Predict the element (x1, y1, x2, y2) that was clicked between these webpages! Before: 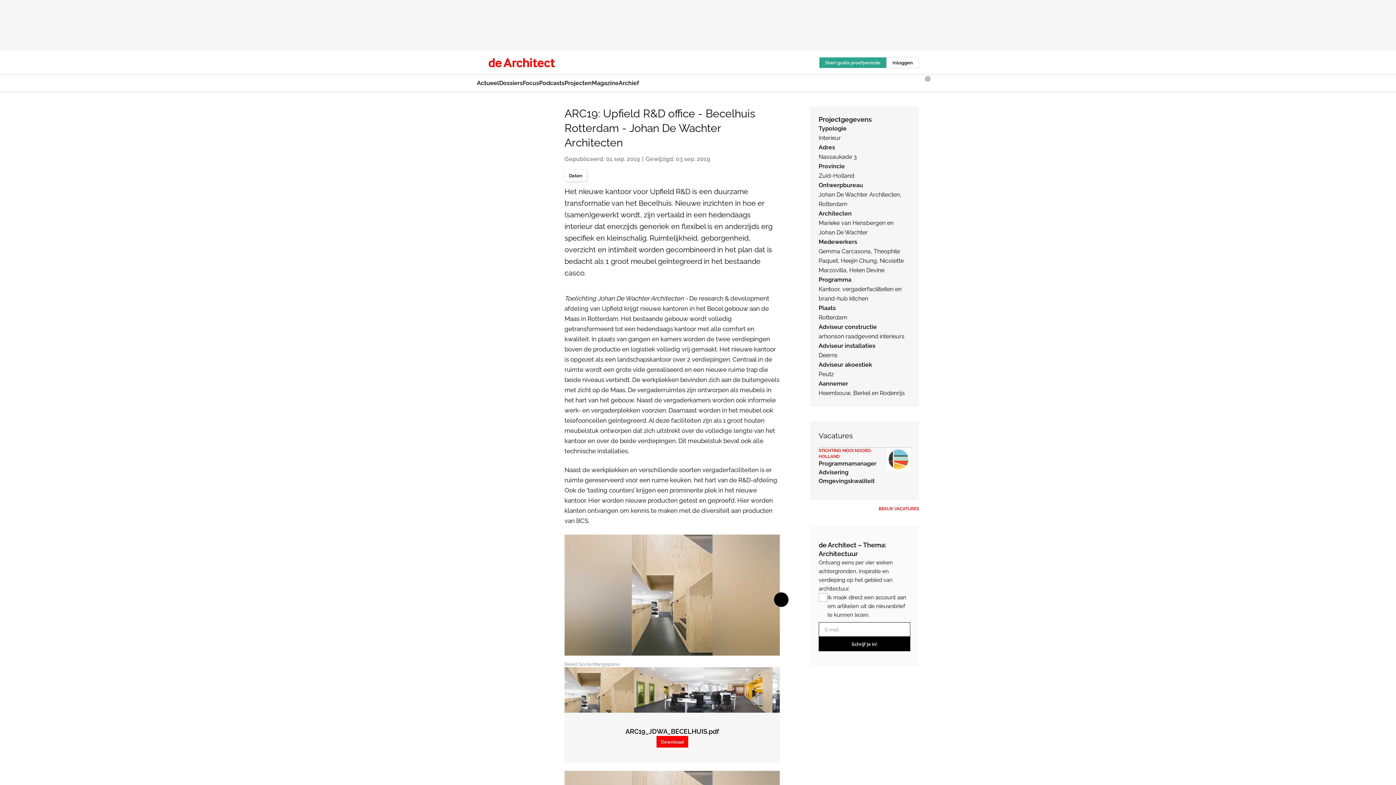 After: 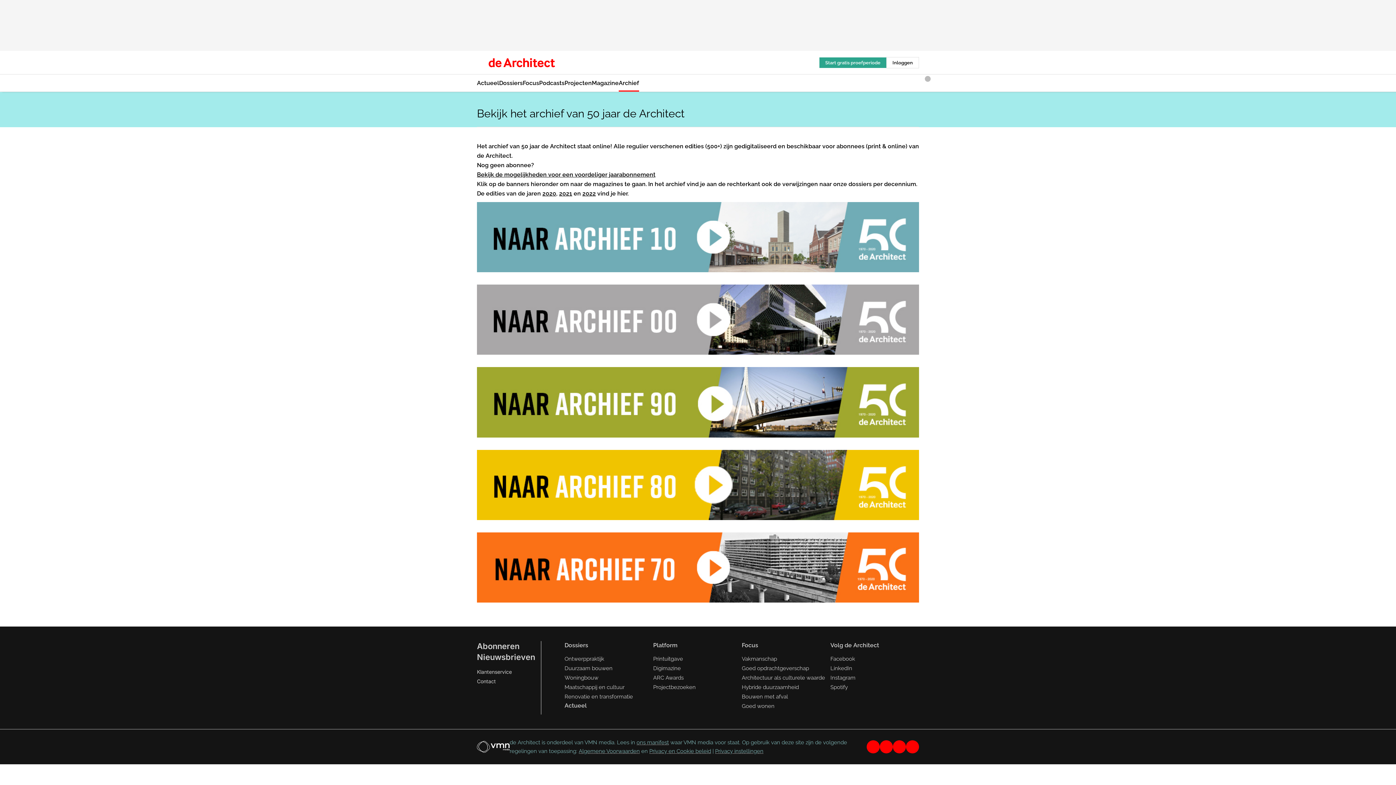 Action: label: Archief bbox: (618, 74, 639, 91)